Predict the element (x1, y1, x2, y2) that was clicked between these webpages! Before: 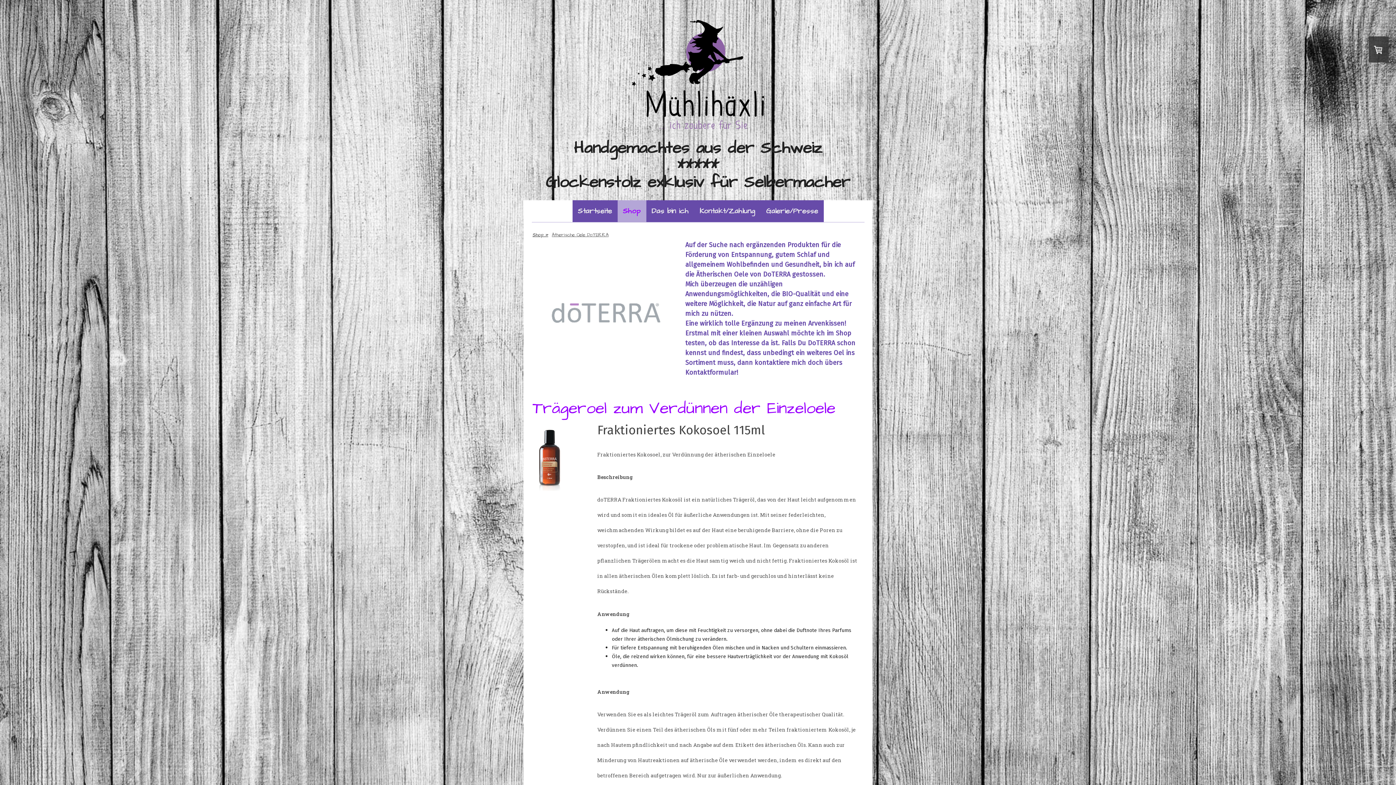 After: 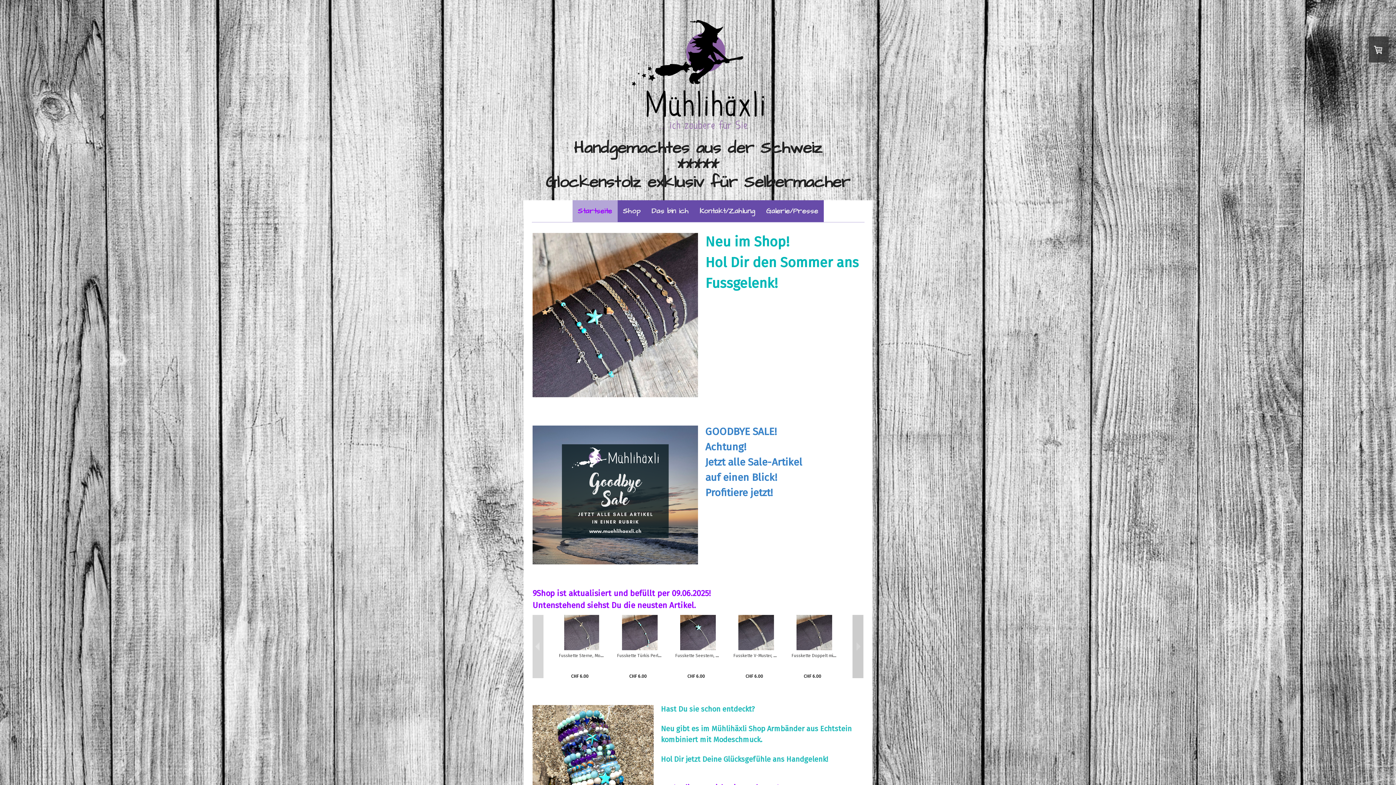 Action: bbox: (632, 20, 764, 28)